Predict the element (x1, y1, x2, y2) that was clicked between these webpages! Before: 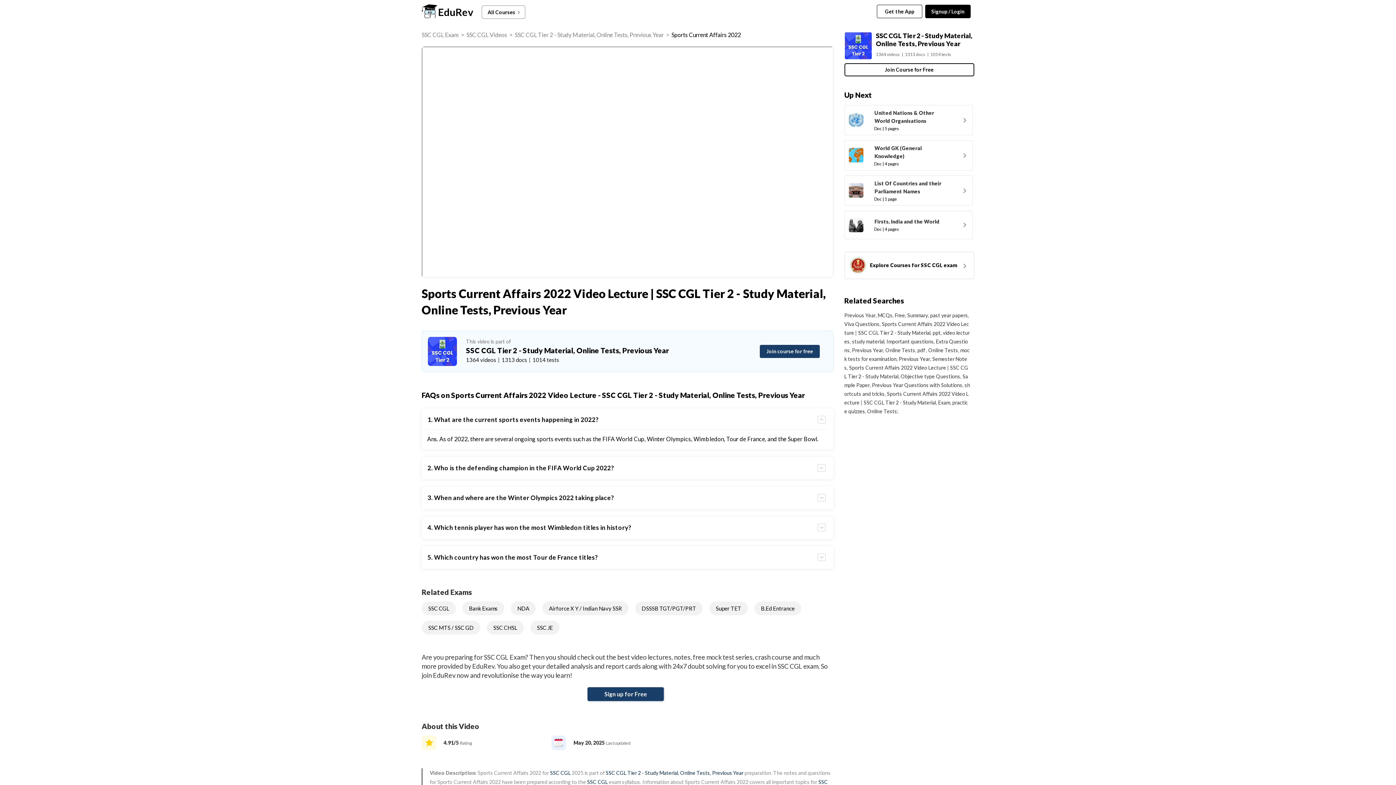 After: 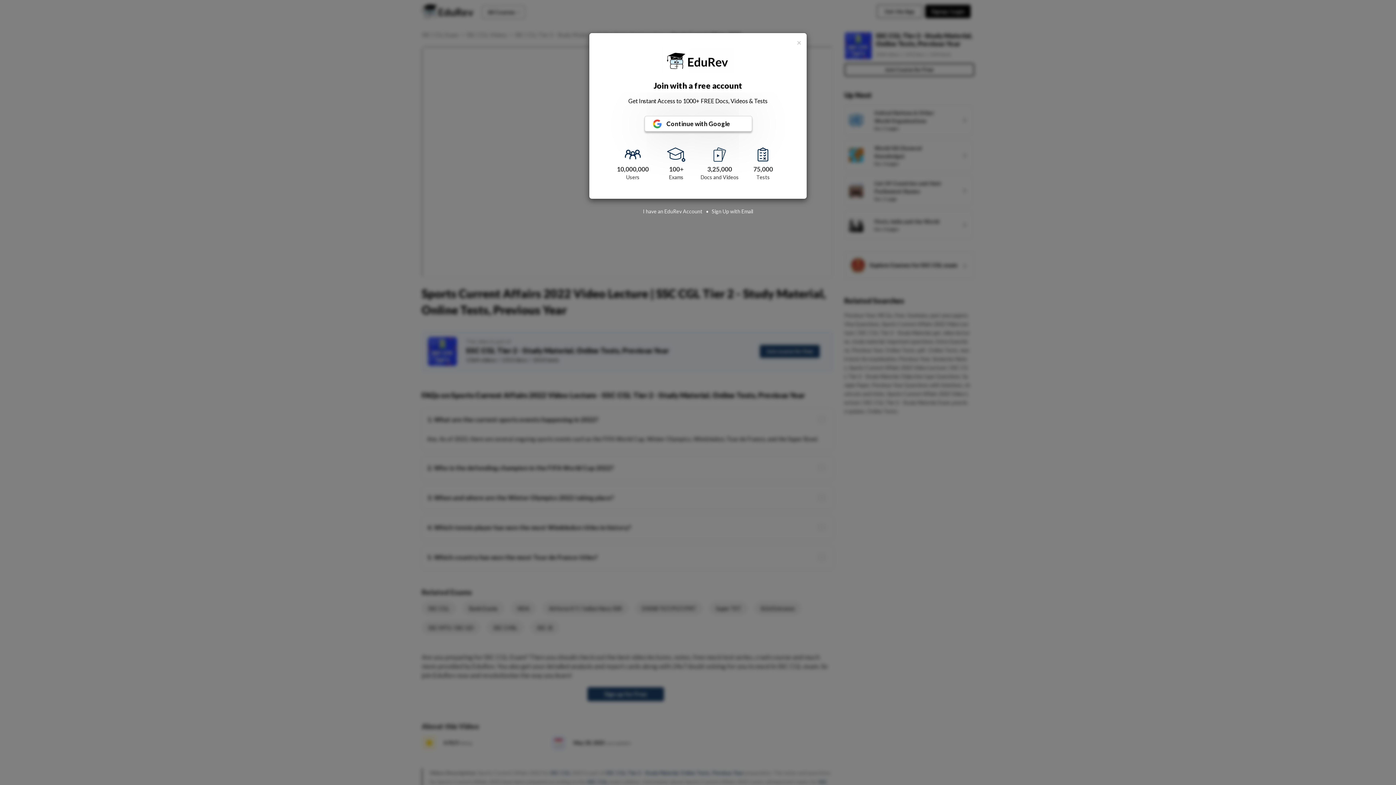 Action: label: SSC CGL bbox: (421, 601, 456, 615)